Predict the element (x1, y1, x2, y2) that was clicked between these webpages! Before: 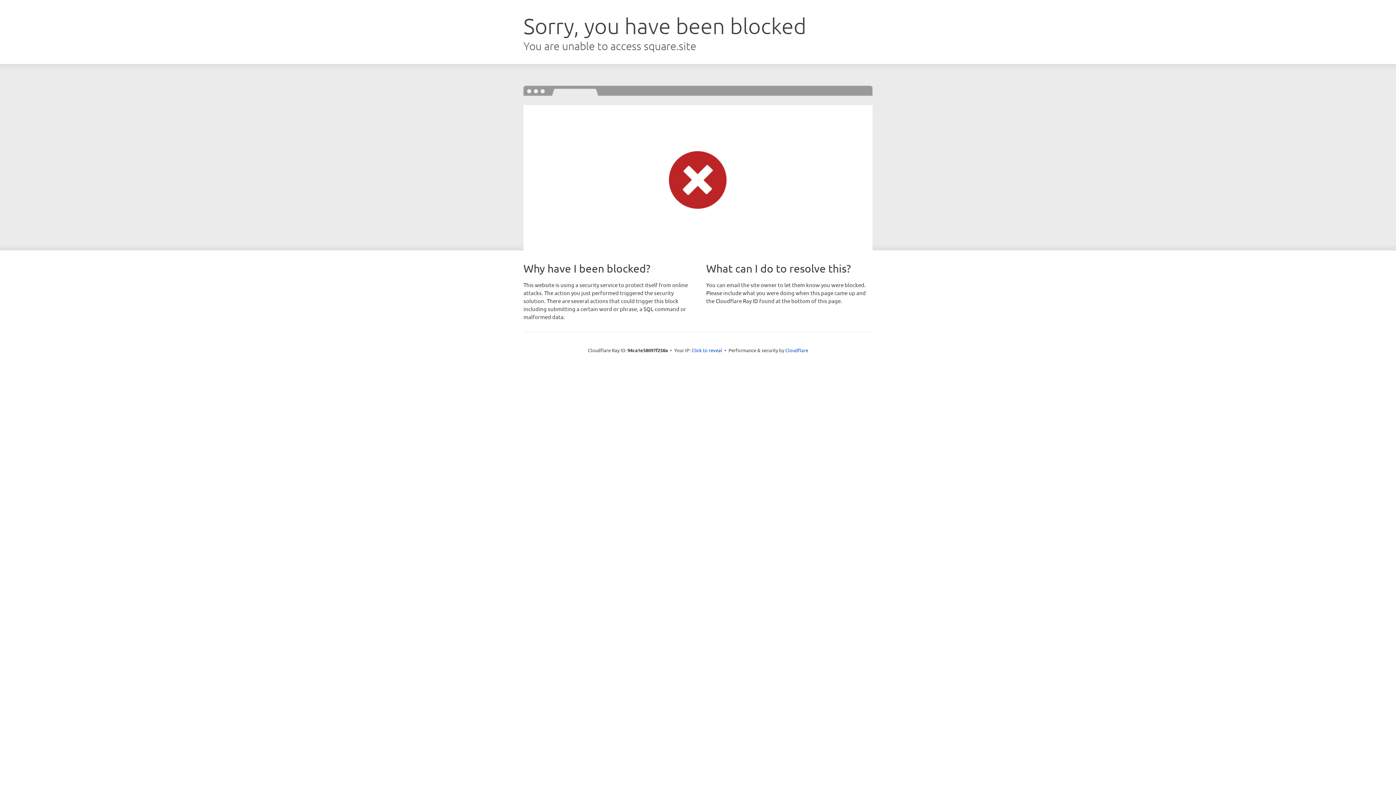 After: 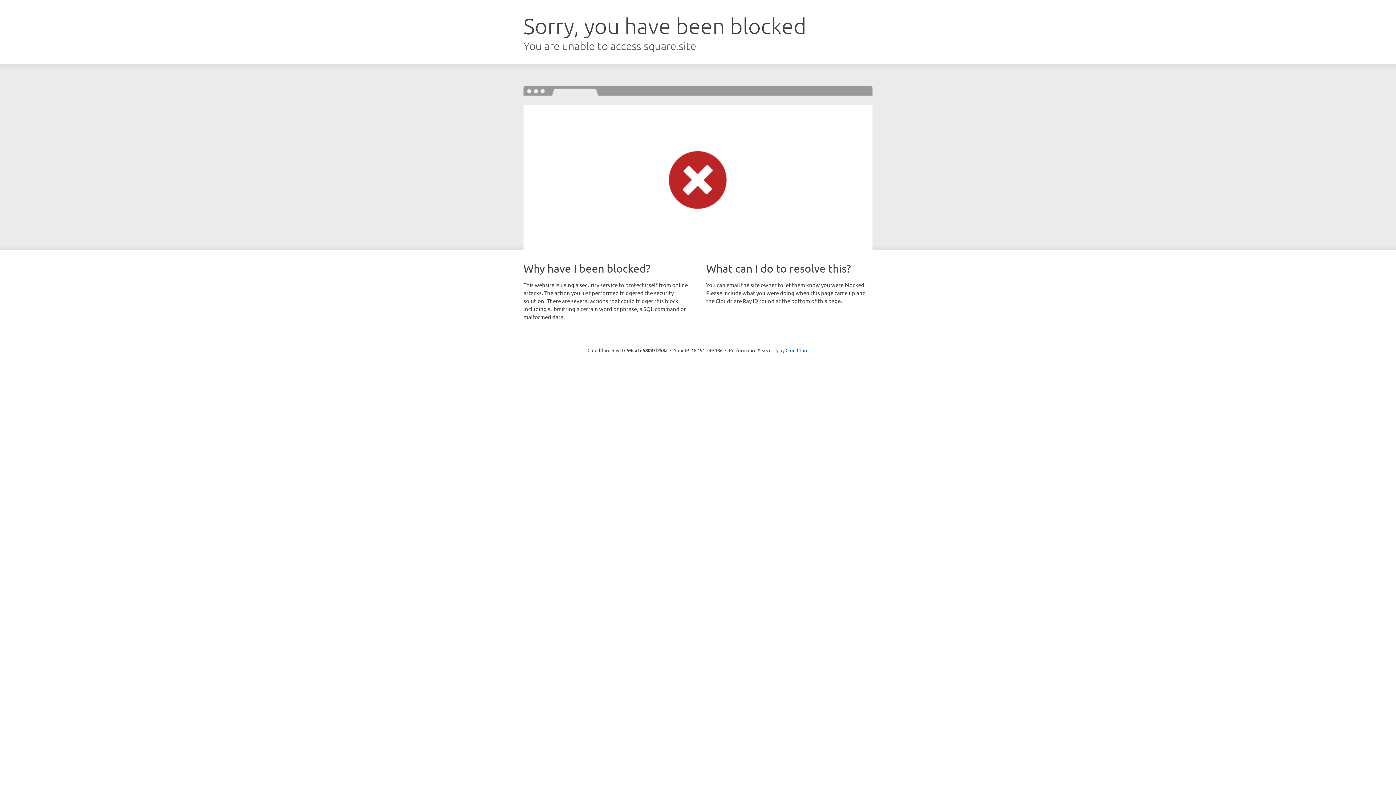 Action: label: Click to reveal bbox: (691, 346, 722, 353)